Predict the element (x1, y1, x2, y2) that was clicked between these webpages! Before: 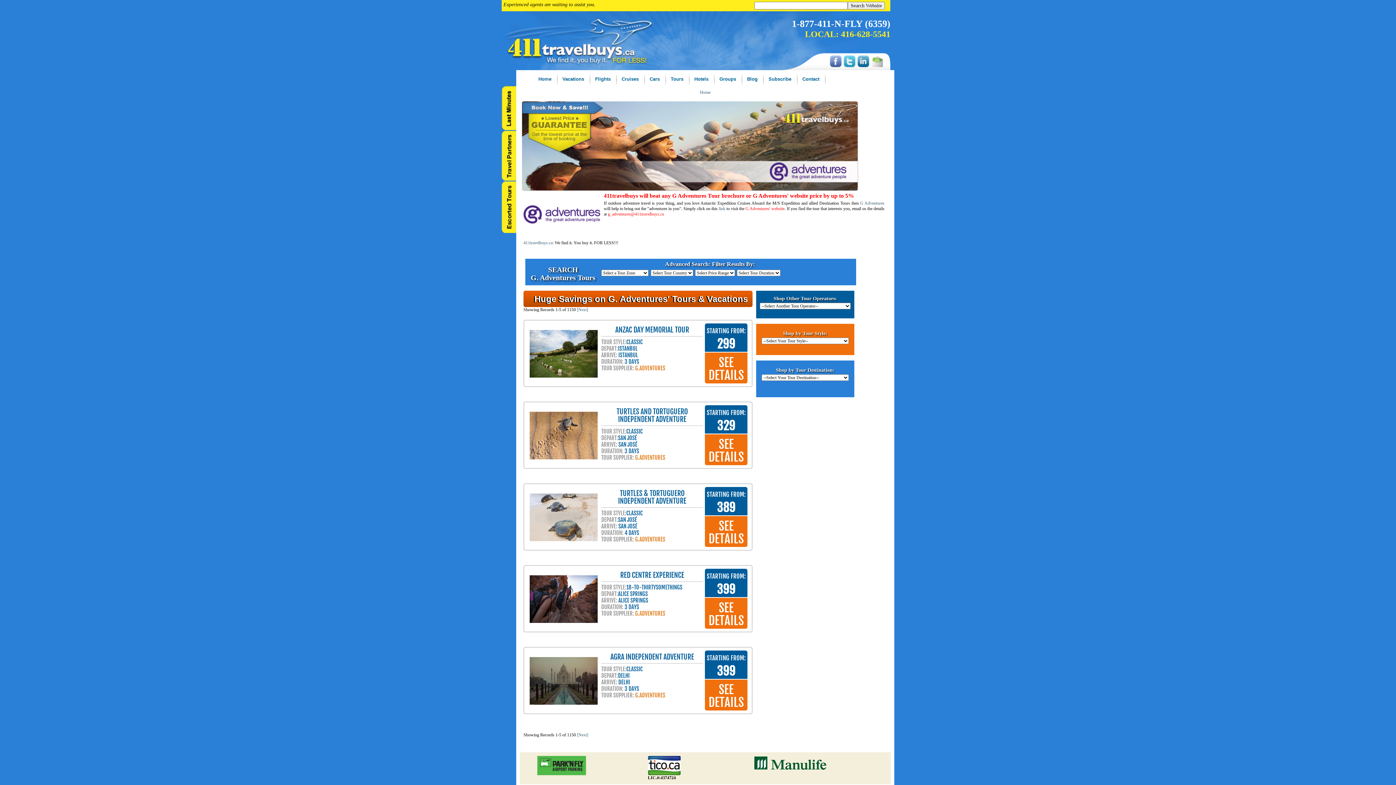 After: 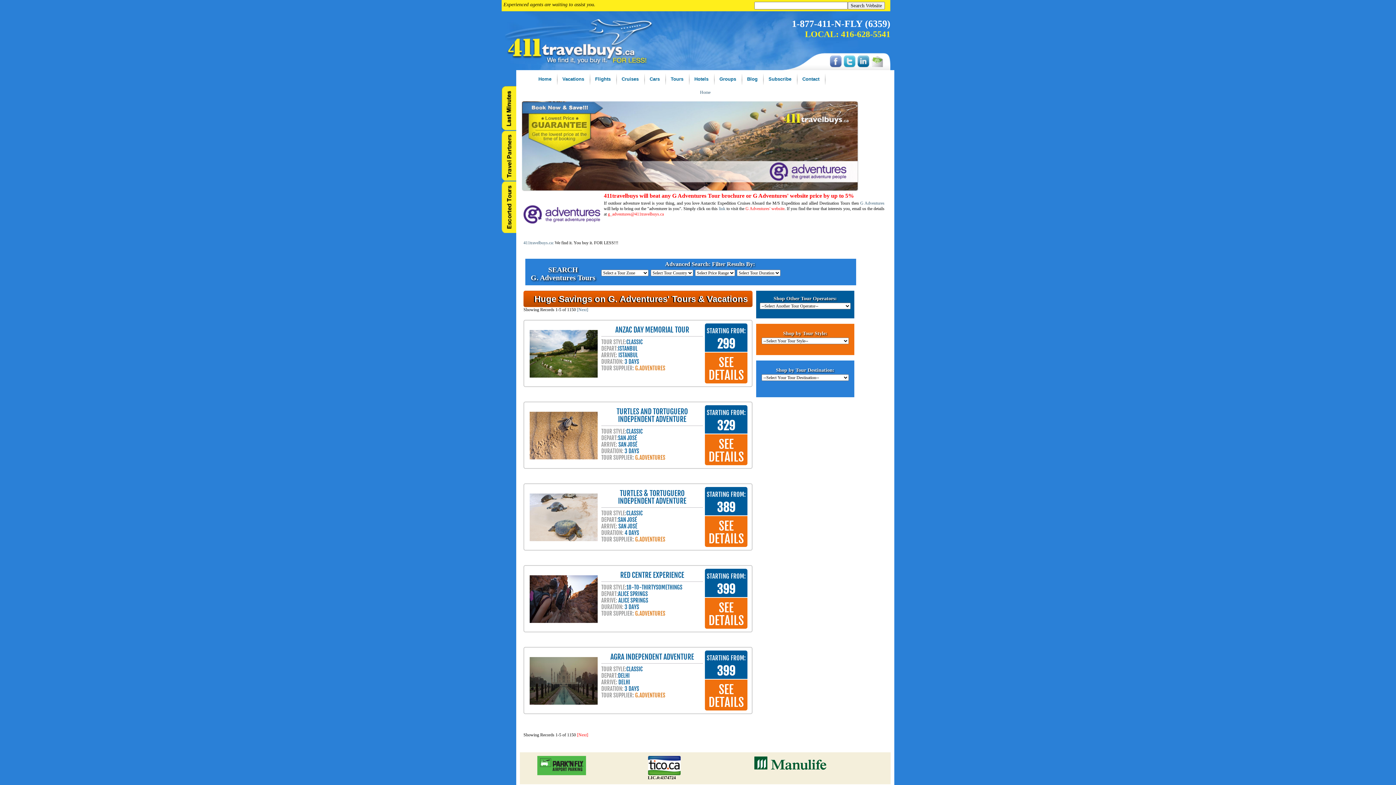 Action: bbox: (577, 732, 588, 737) label: [Next]